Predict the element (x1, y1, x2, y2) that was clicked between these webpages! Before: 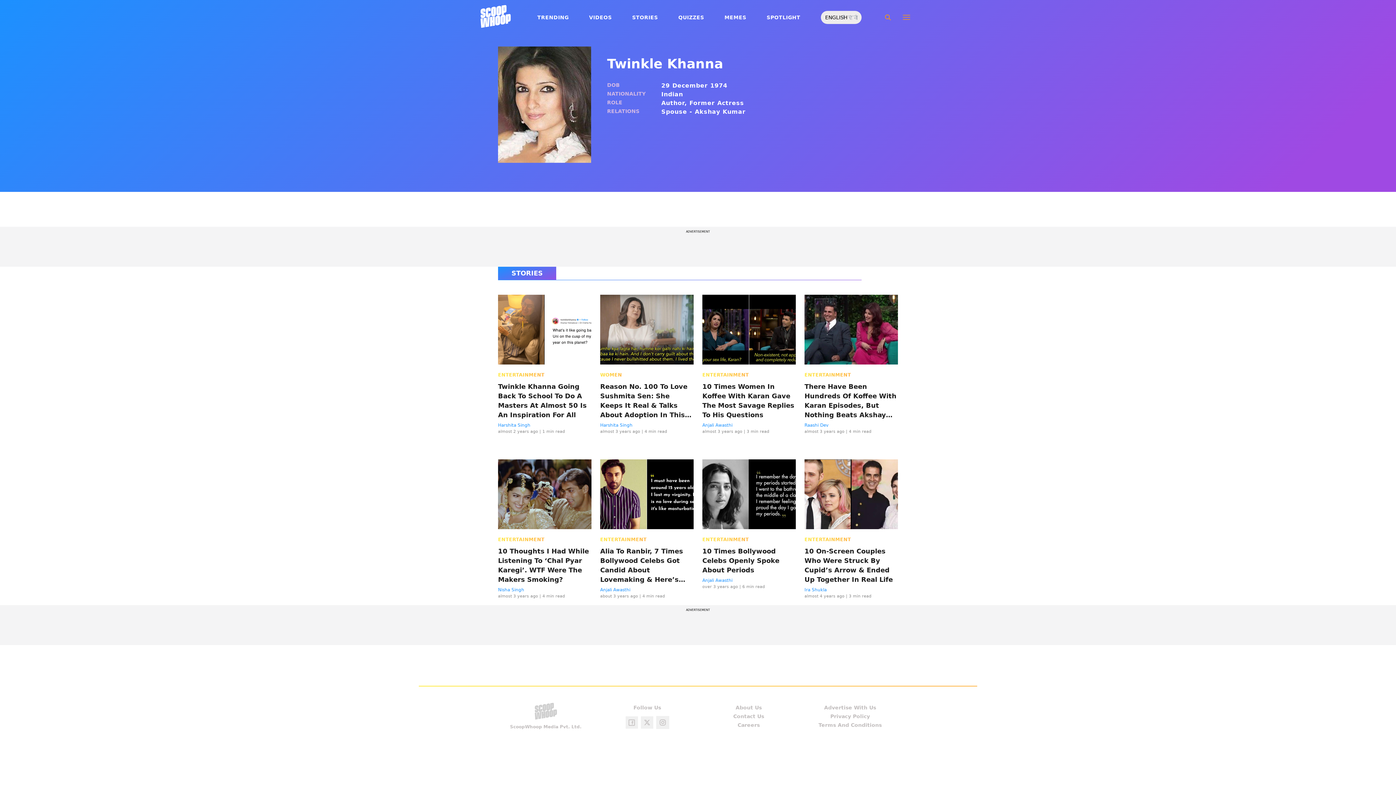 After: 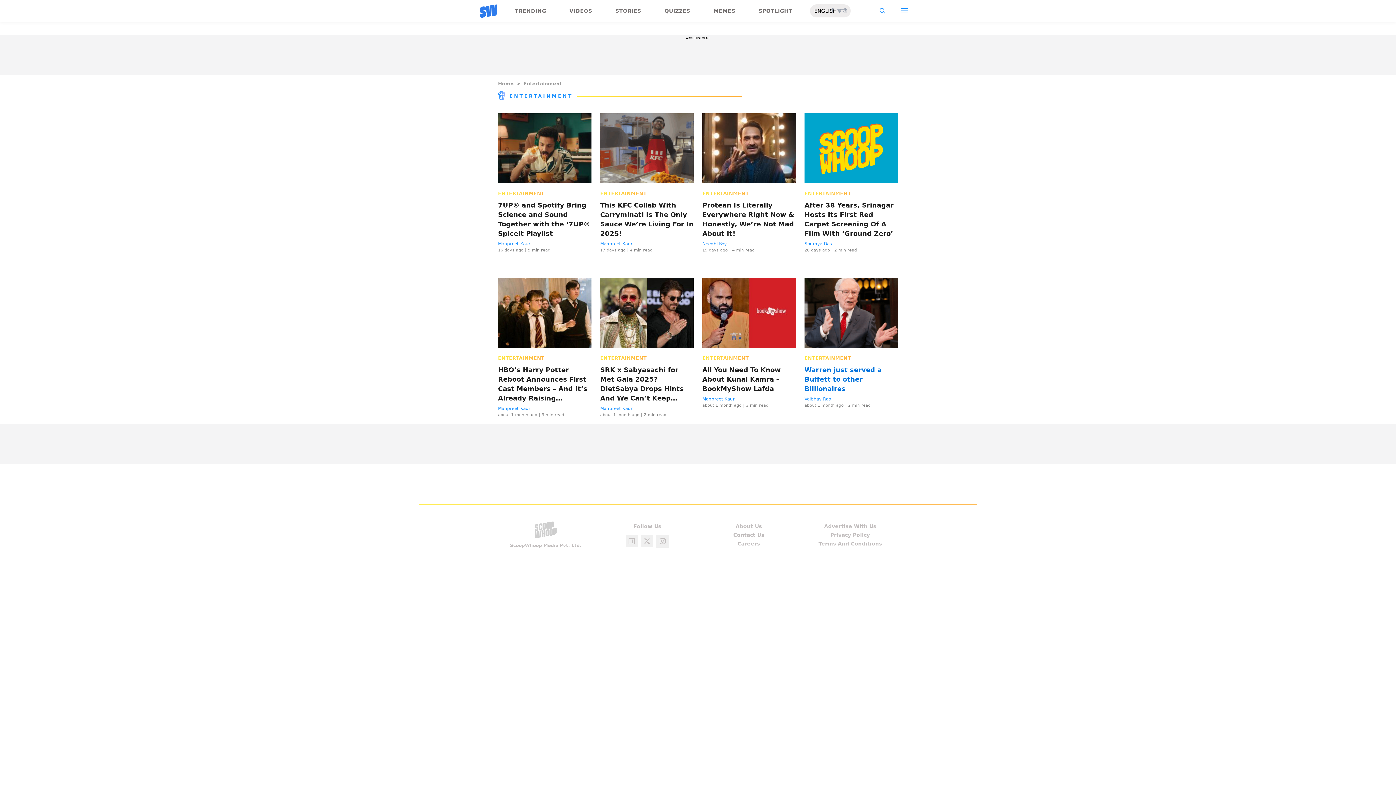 Action: label: ENTERTAINMENT bbox: (804, 371, 851, 378)